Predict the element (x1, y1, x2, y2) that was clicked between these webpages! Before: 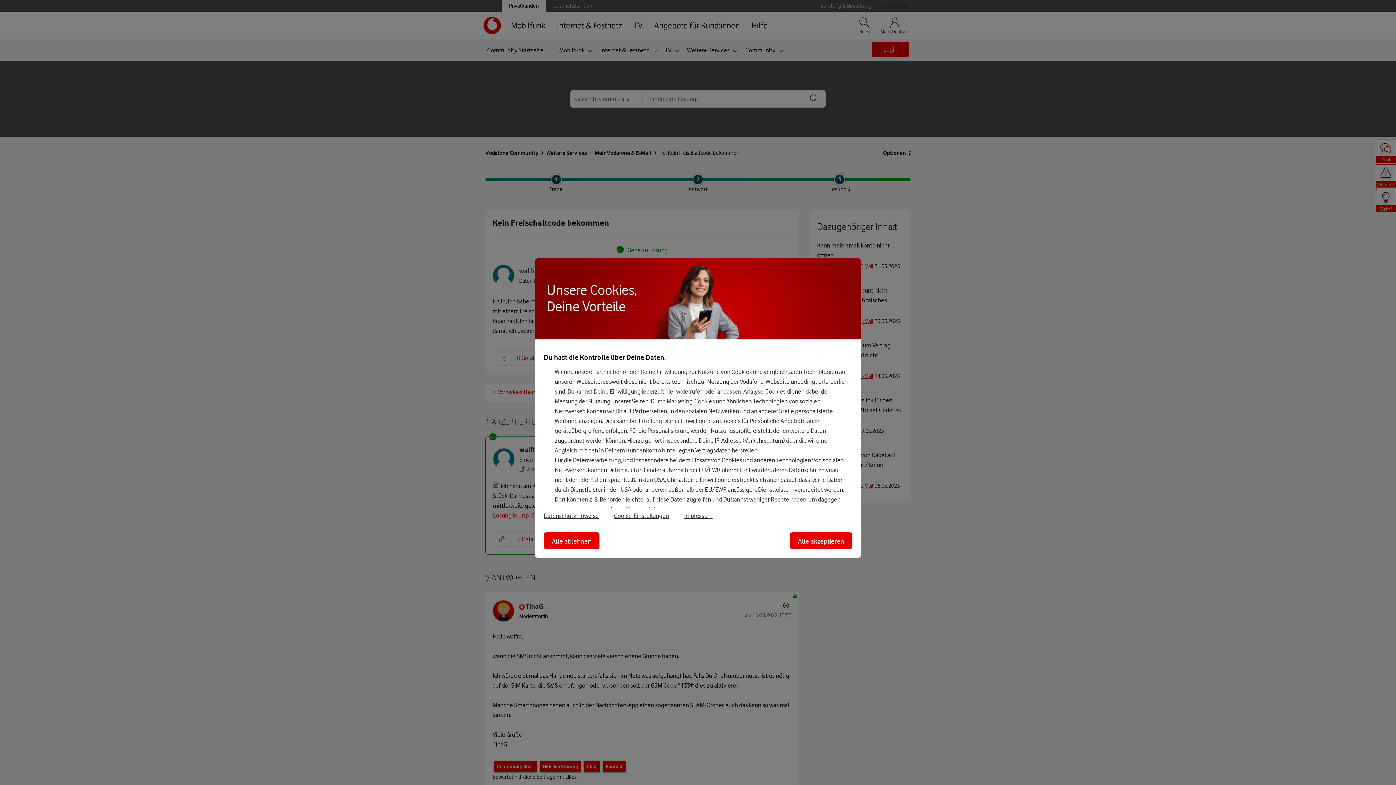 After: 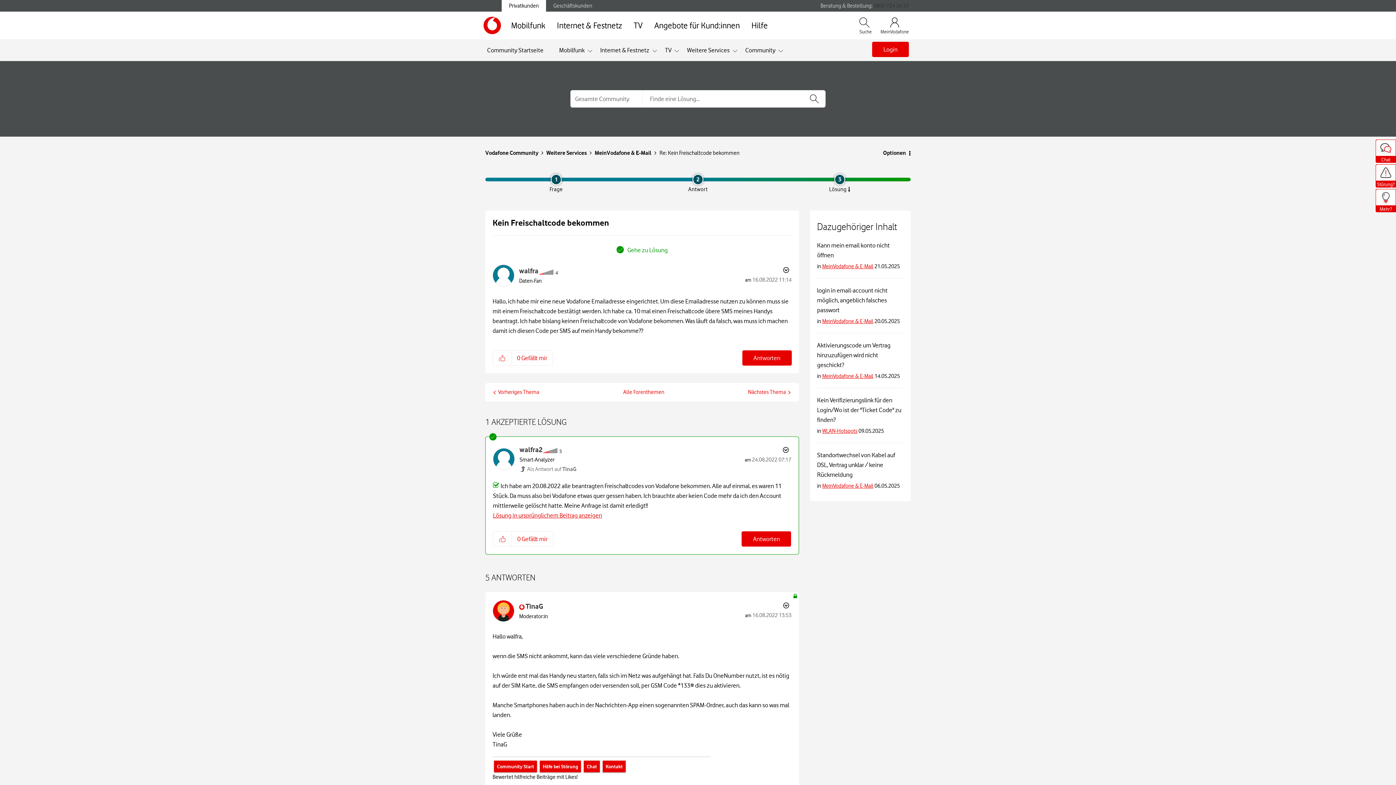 Action: bbox: (790, 532, 852, 549) label: Alle akzeptieren